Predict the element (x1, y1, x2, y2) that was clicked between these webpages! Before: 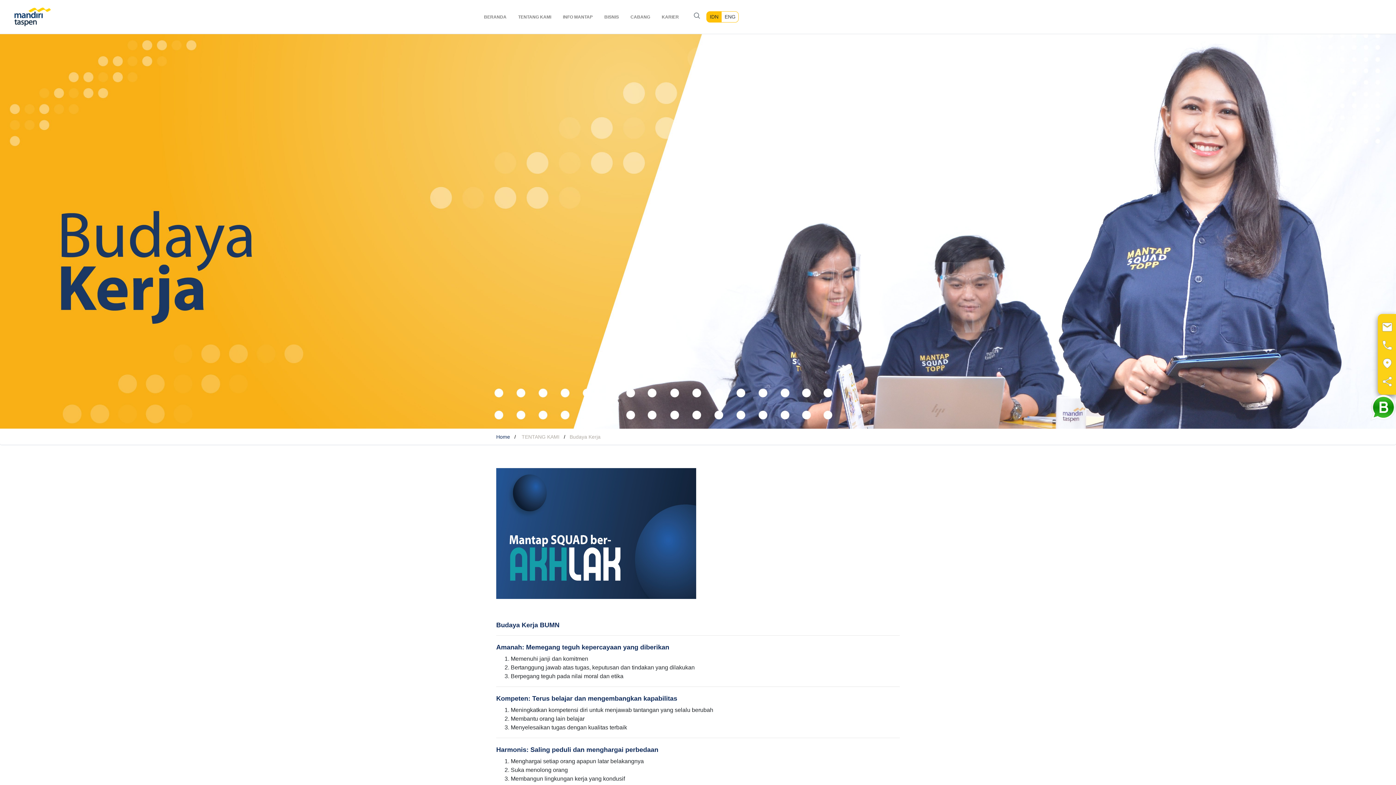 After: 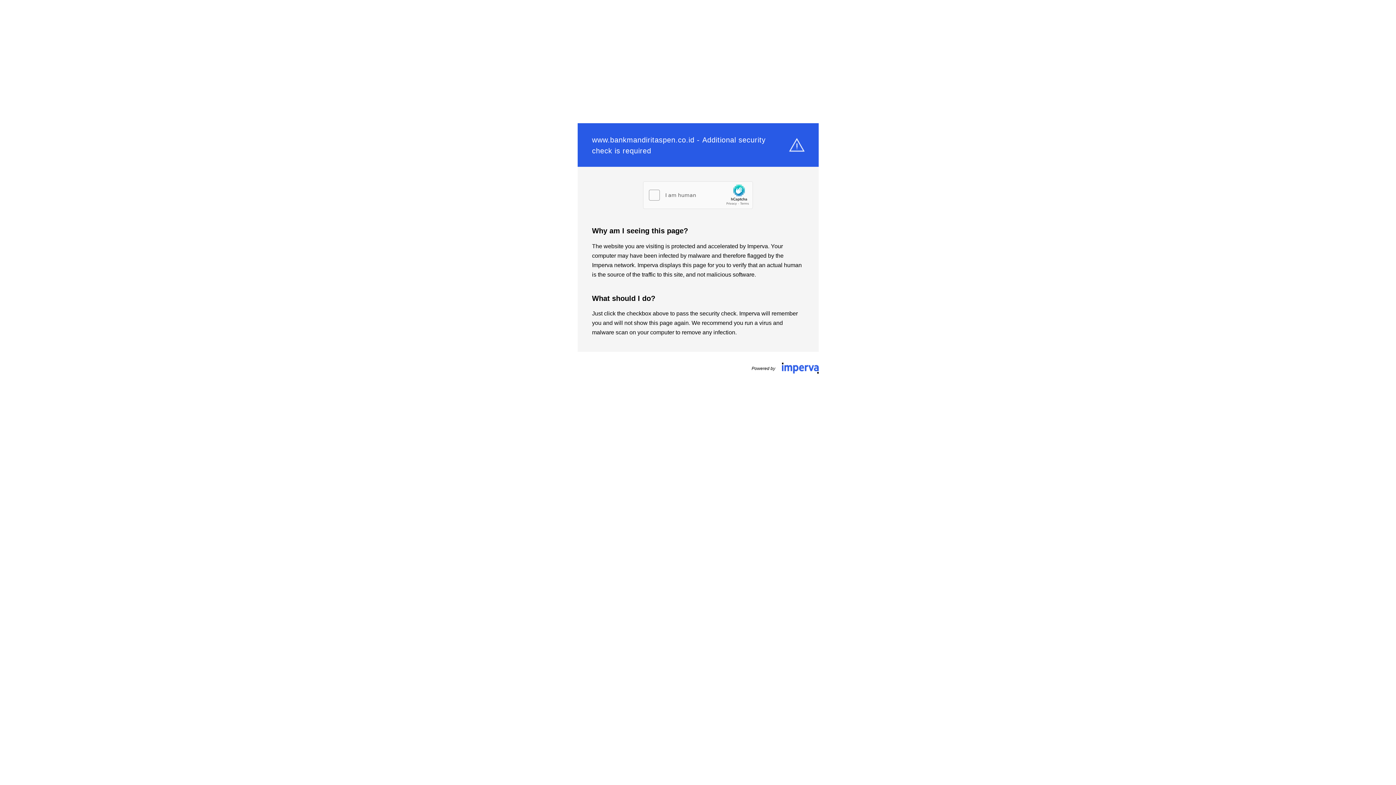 Action: bbox: (14, 5, 60, 28)